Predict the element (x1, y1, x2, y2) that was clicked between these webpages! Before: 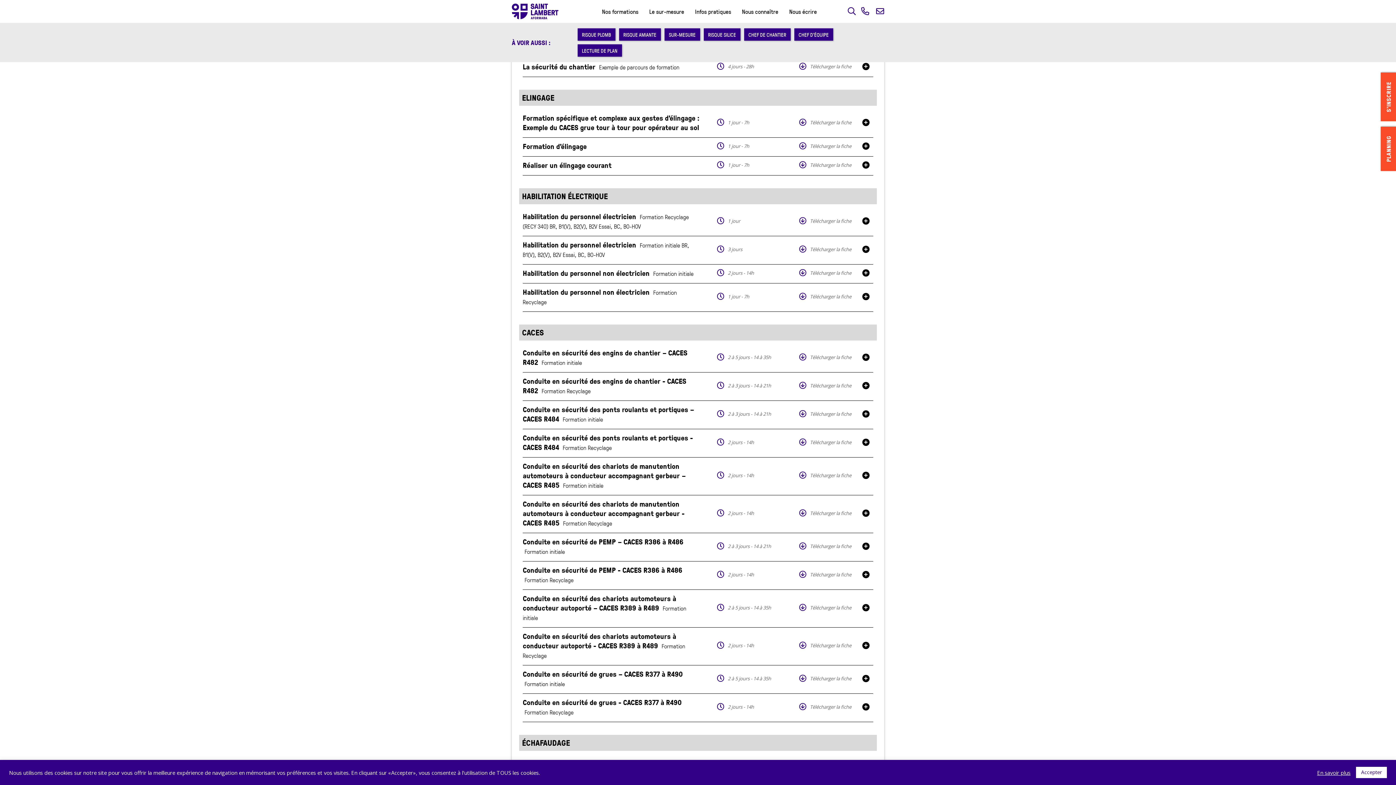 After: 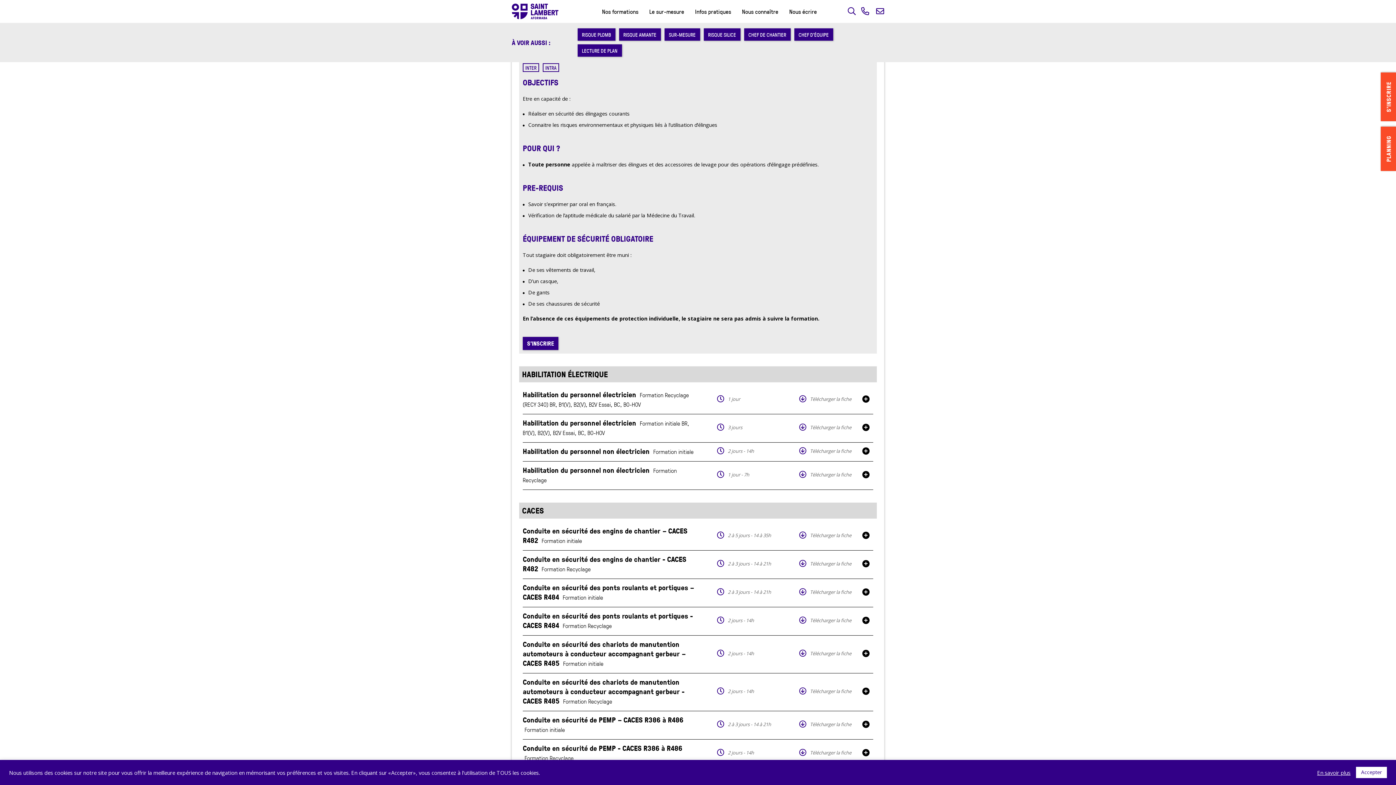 Action: bbox: (799, 161, 851, 168) label: Télécharger la fiche